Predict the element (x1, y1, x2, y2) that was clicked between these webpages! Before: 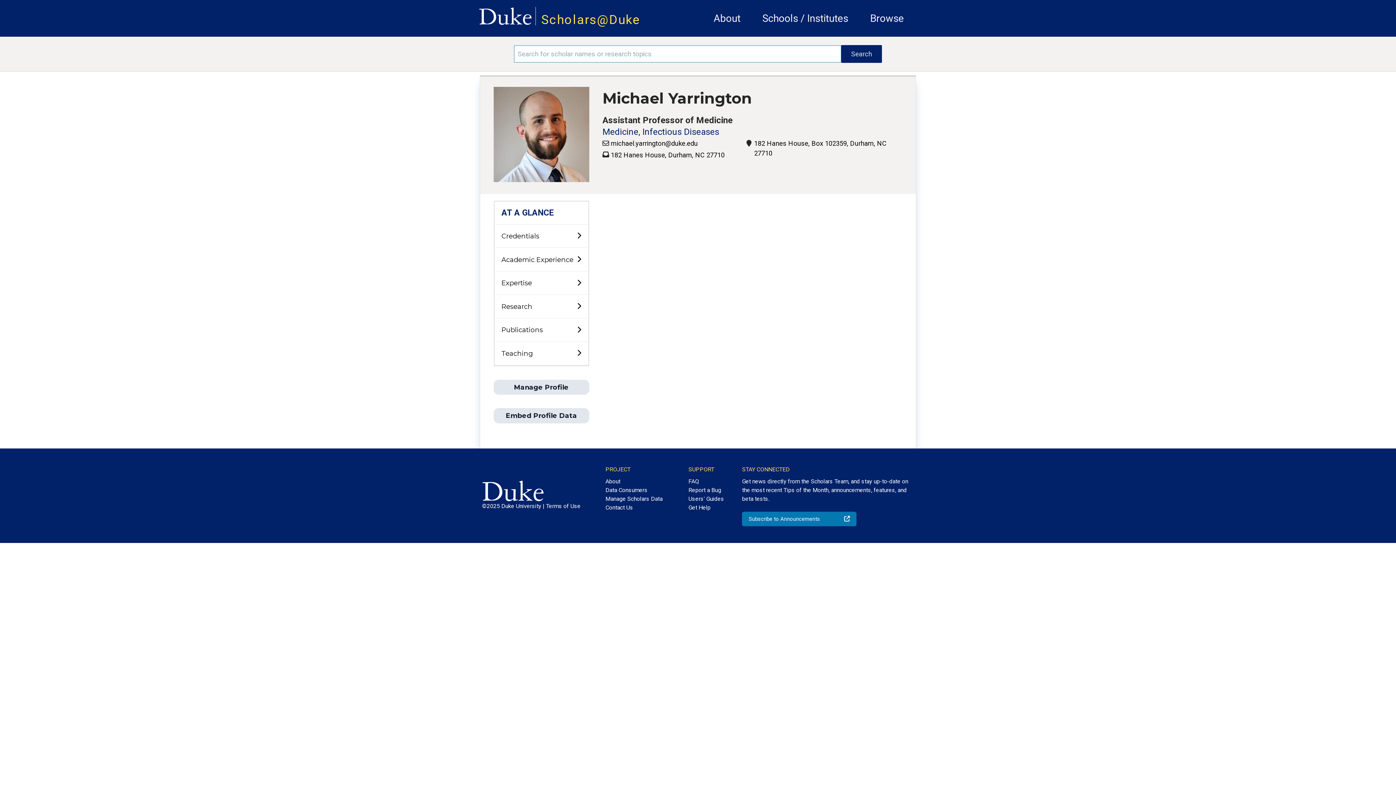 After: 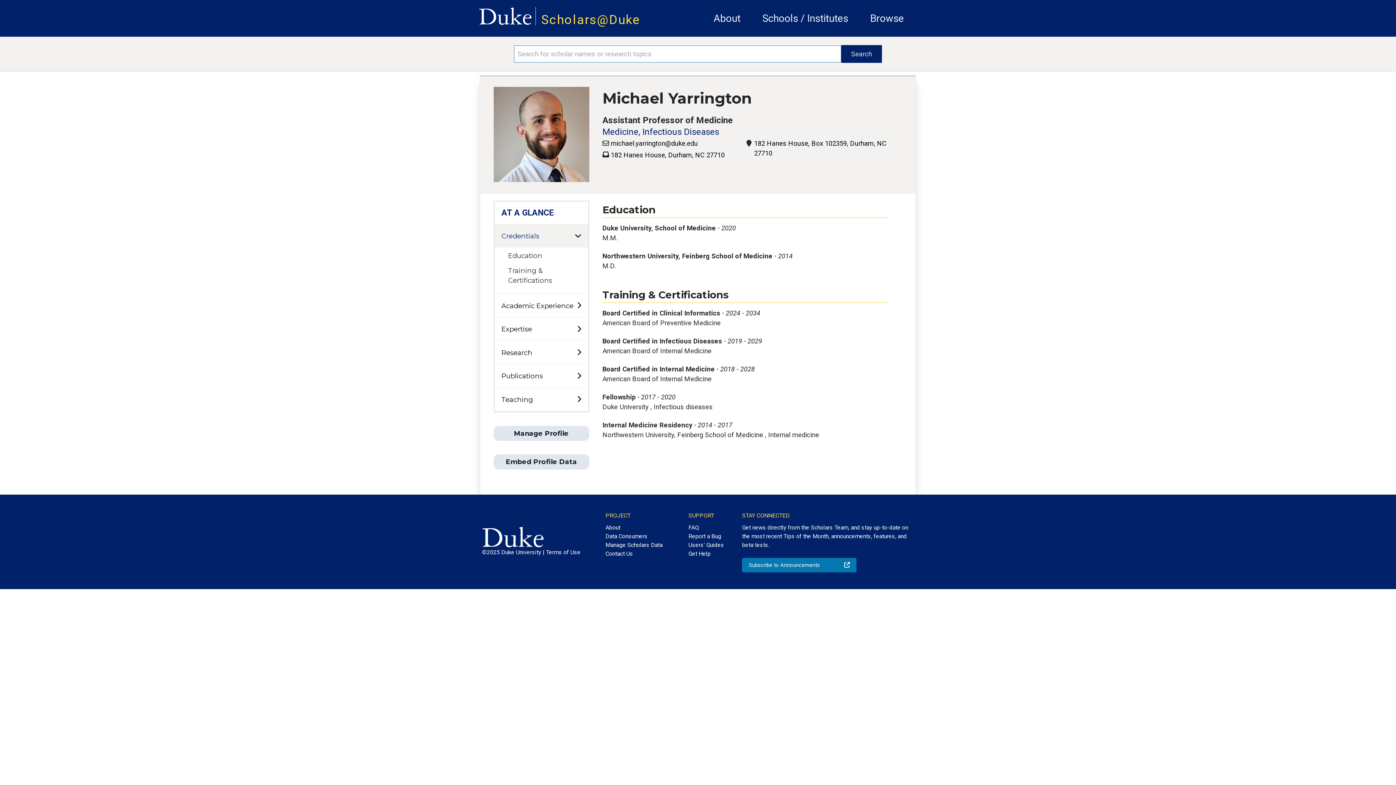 Action: bbox: (494, 224, 588, 247) label: Credentials